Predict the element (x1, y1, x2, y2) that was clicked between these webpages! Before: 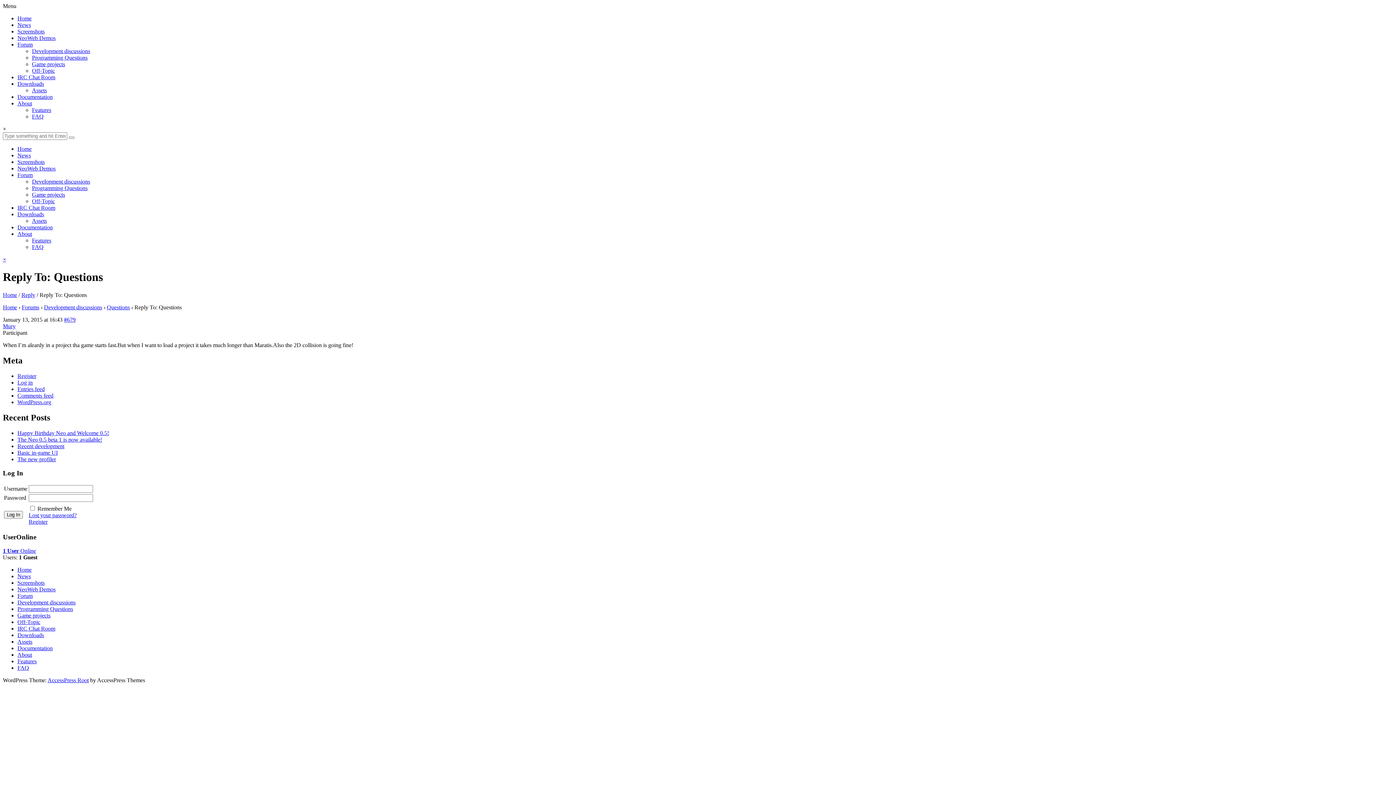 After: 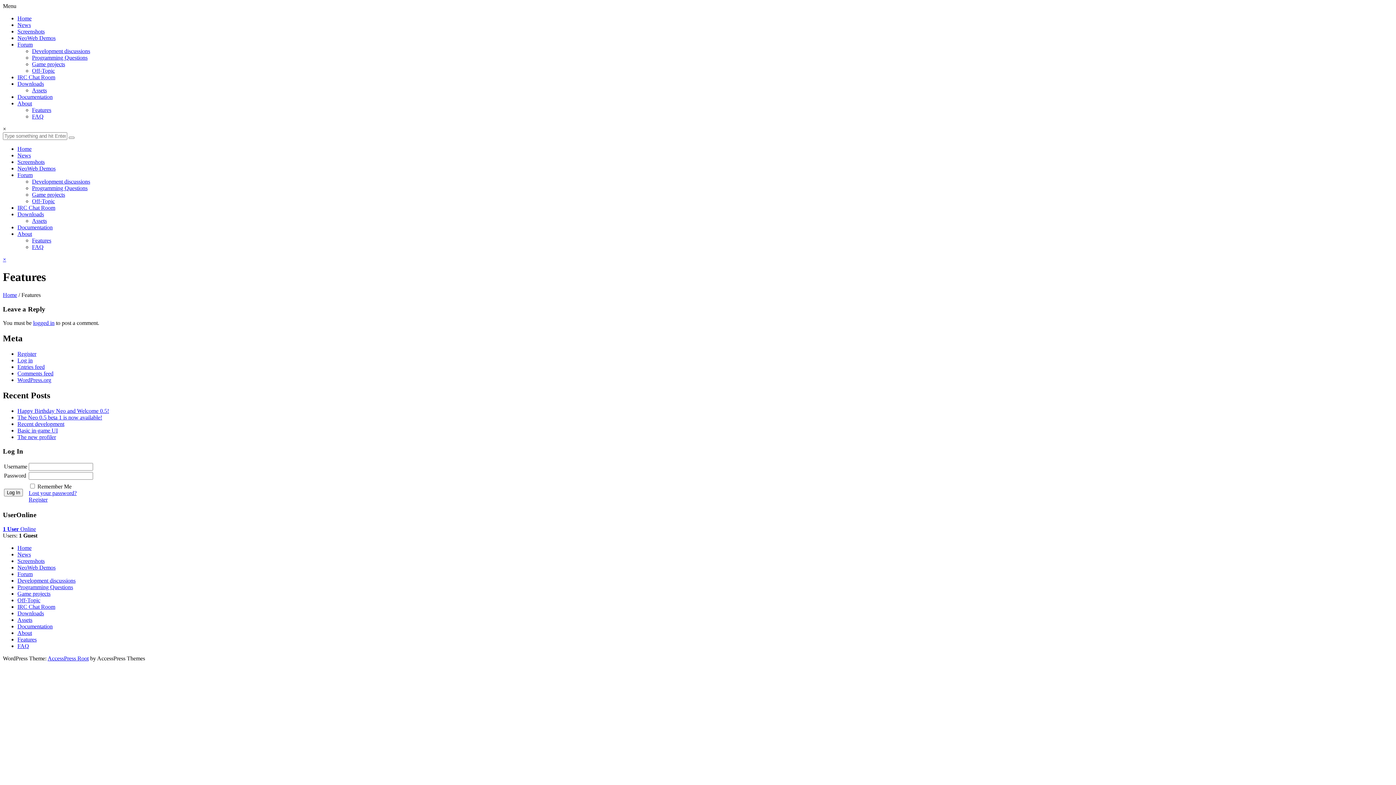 Action: bbox: (17, 658, 36, 664) label: Features